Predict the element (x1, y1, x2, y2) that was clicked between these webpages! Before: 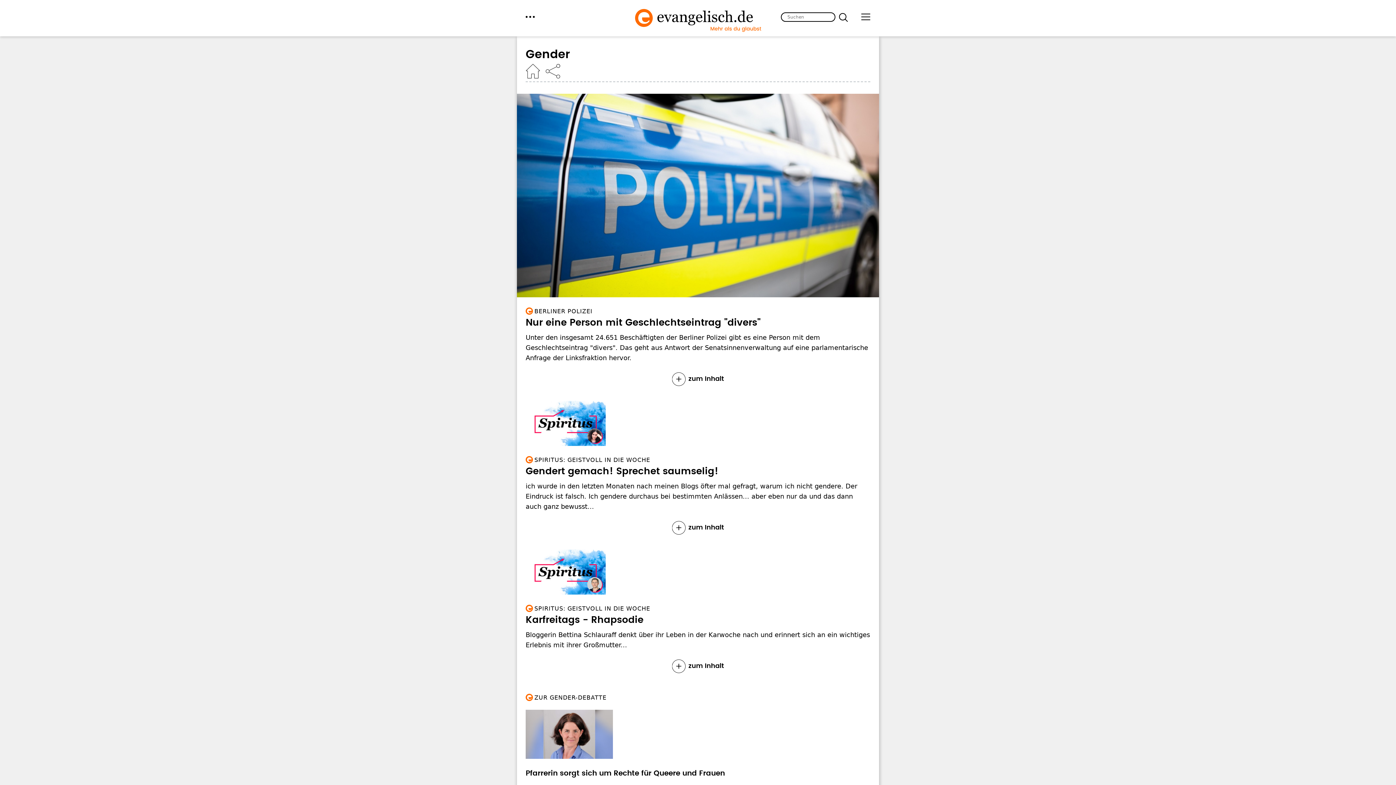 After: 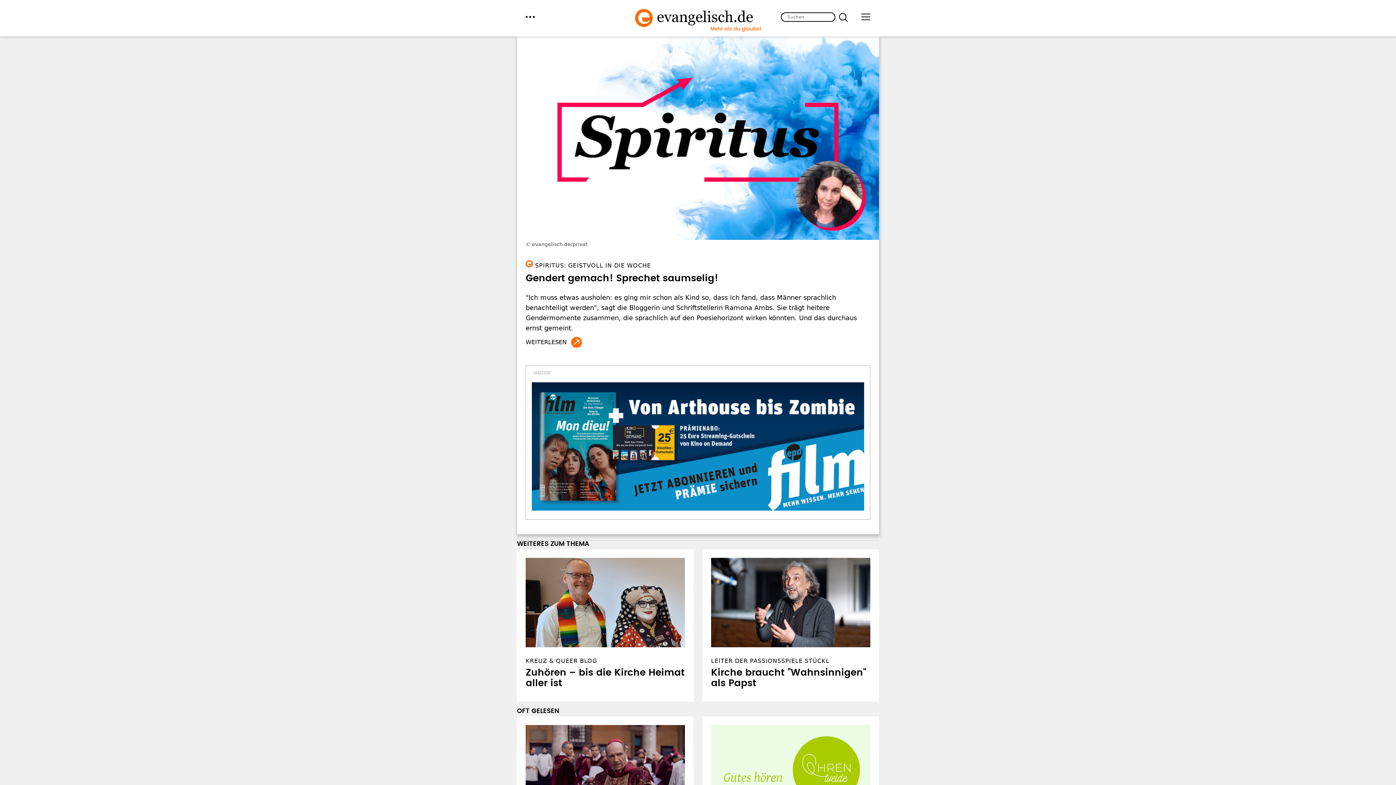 Action: label: ich wurde in den letzten Monaten nach meinen Blogs öfter mal gefragt, warum ich nicht gendere. Der Eindruck ist falsch. Ich gendere durchaus bei bestimmten Anlässen... aber eben nur da und das dann auch ganz bewusst... bbox: (525, 482, 857, 510)